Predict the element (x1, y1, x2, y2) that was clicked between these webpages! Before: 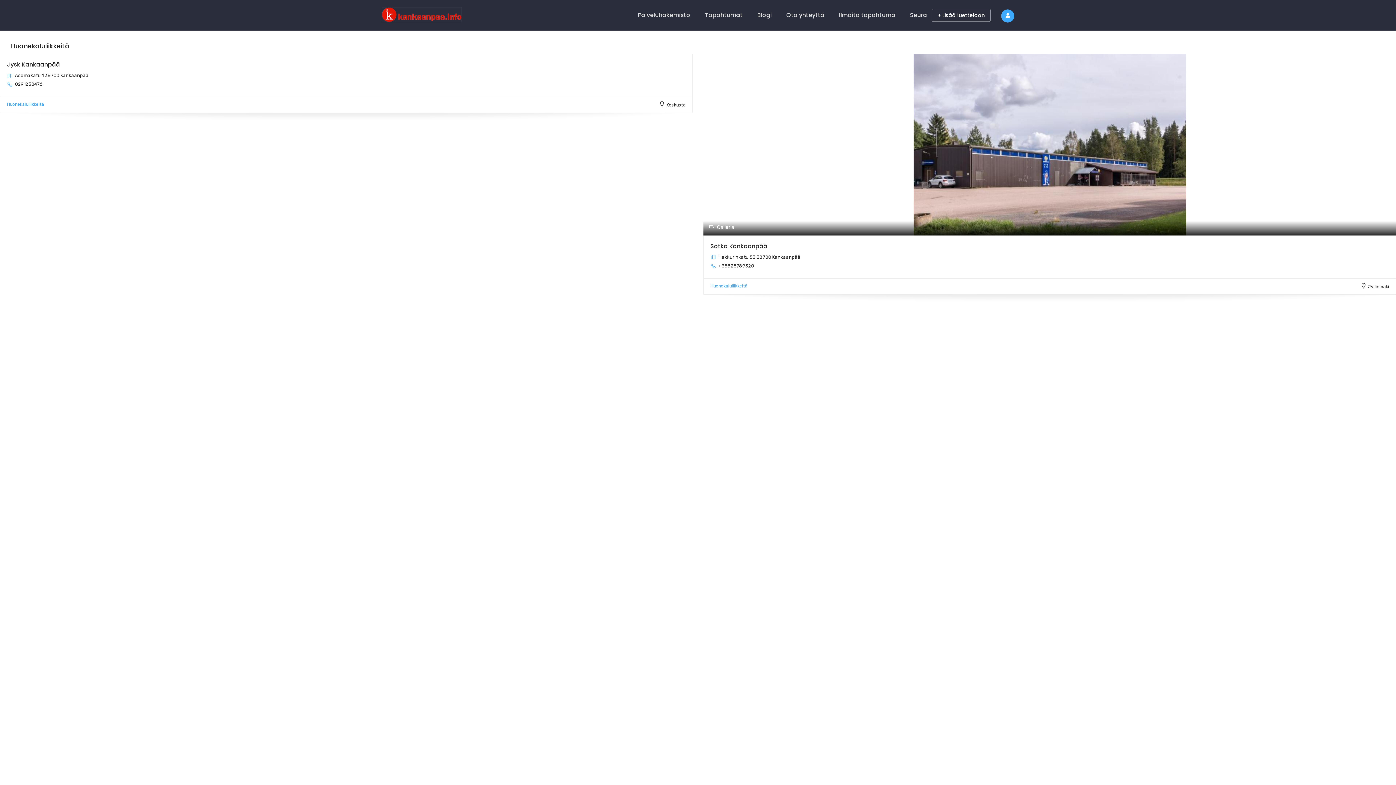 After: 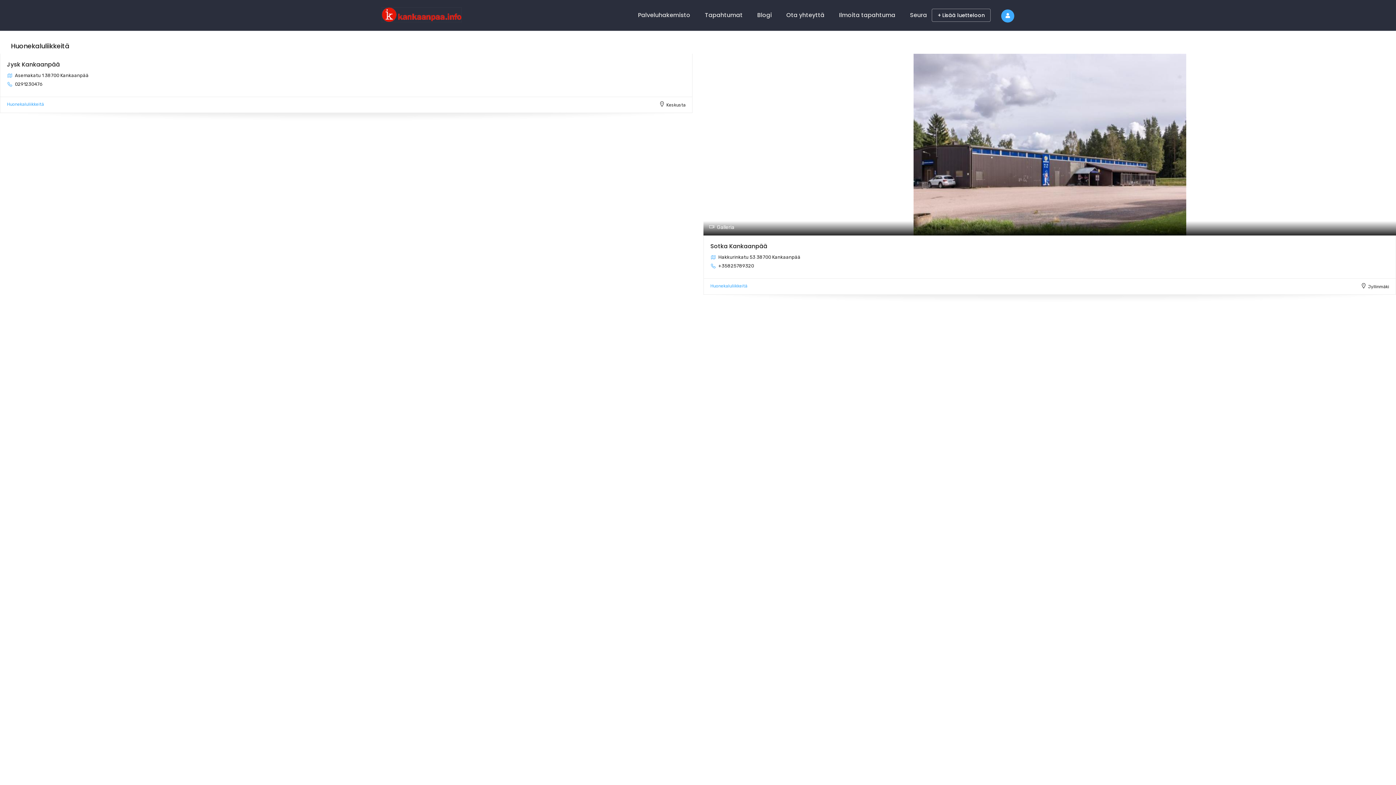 Action: bbox: (10, 41, 570, 50) label: Huonekaluliikkeitä